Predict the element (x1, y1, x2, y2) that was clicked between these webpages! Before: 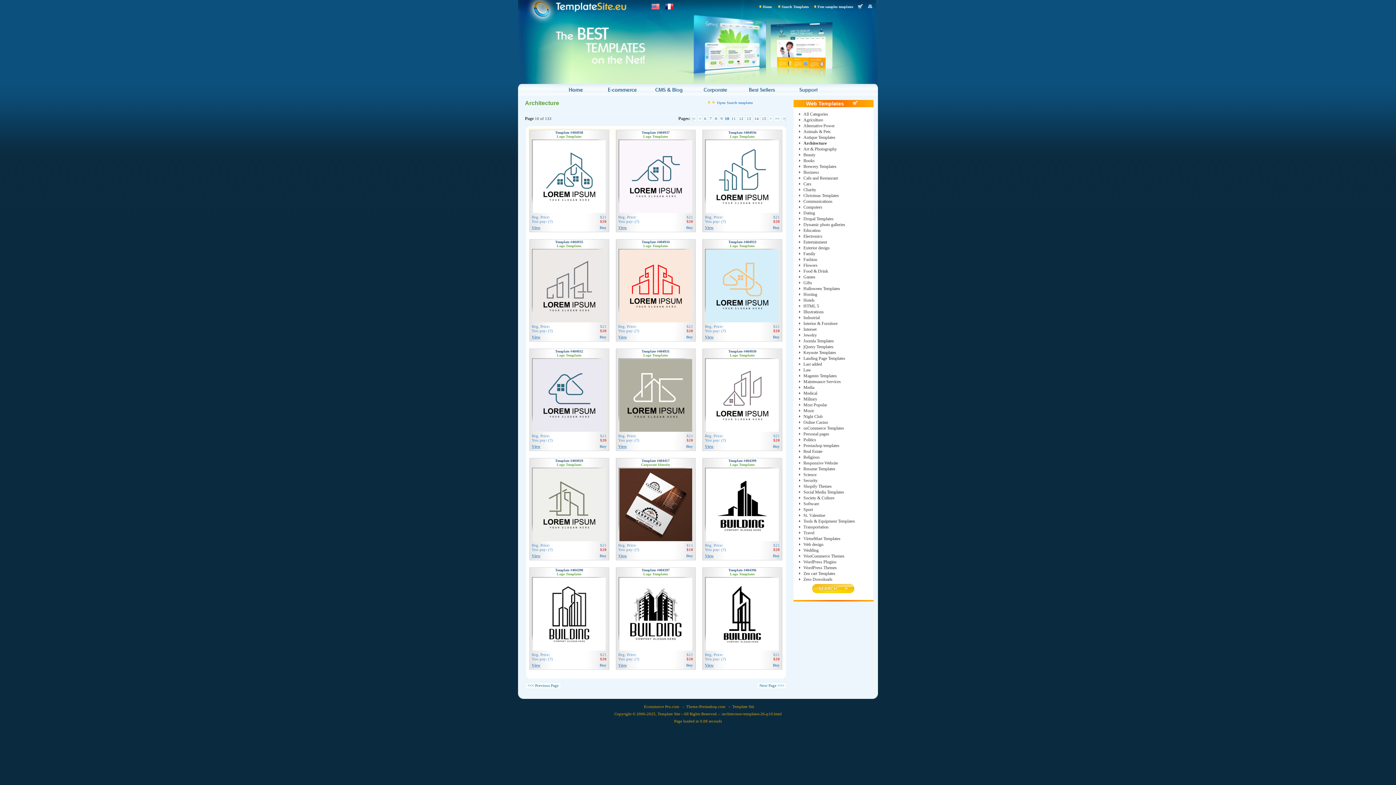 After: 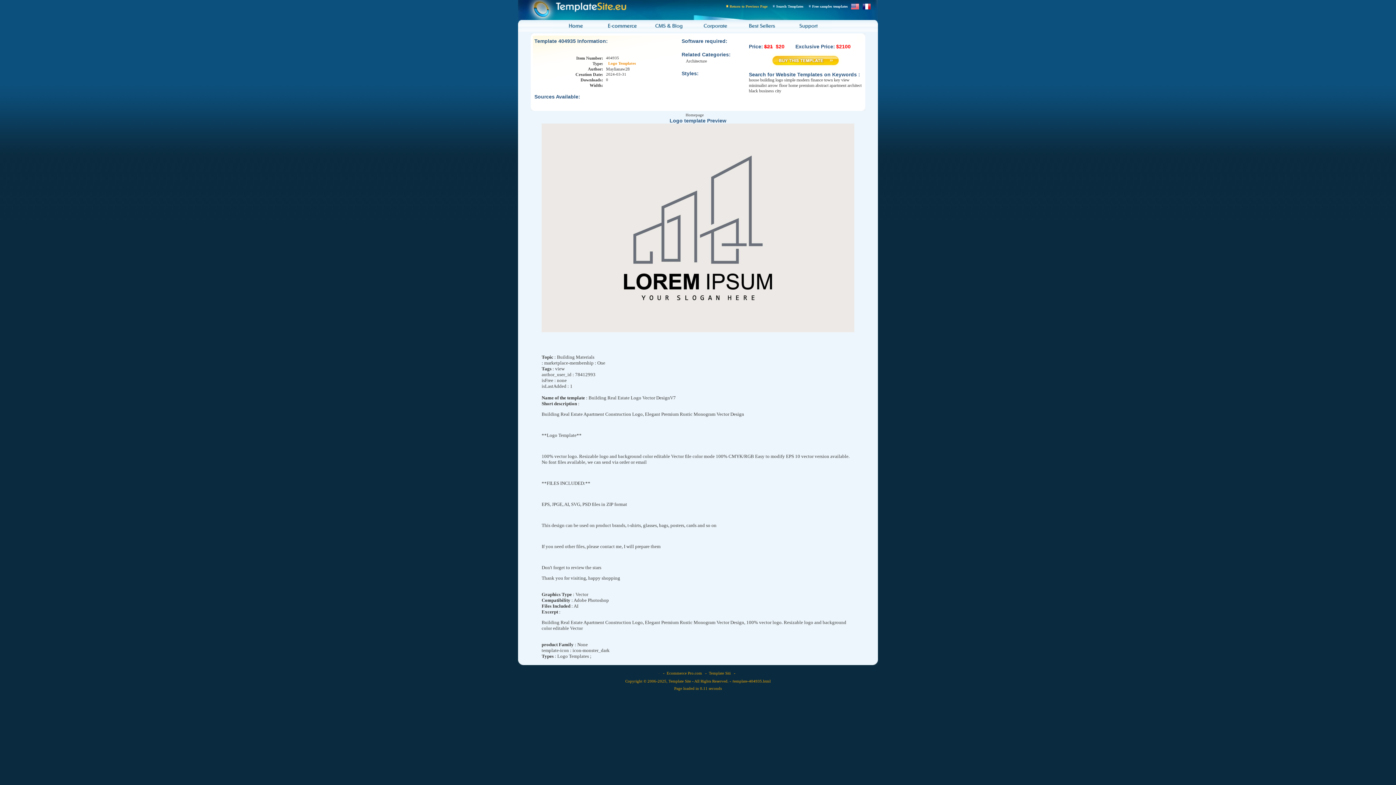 Action: bbox: (532, 318, 605, 323)